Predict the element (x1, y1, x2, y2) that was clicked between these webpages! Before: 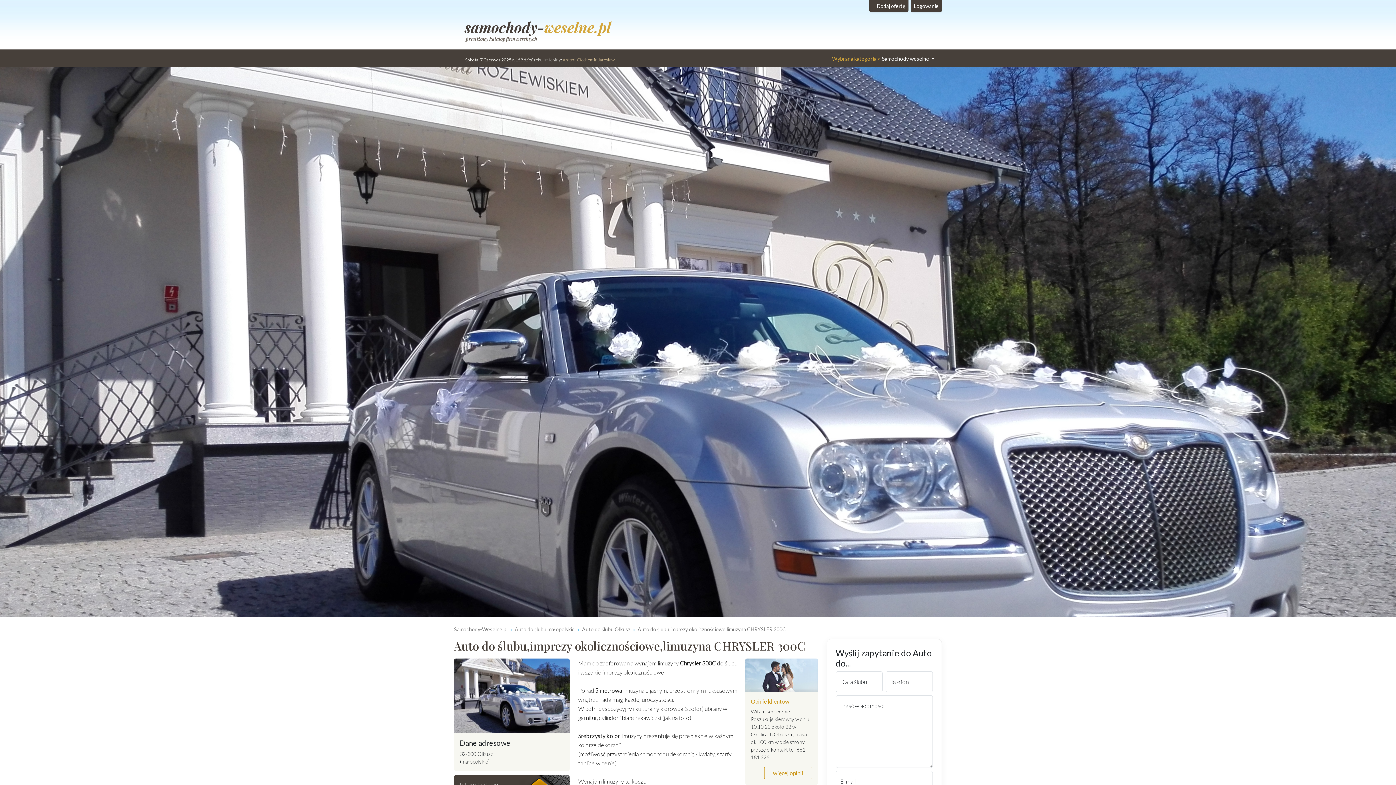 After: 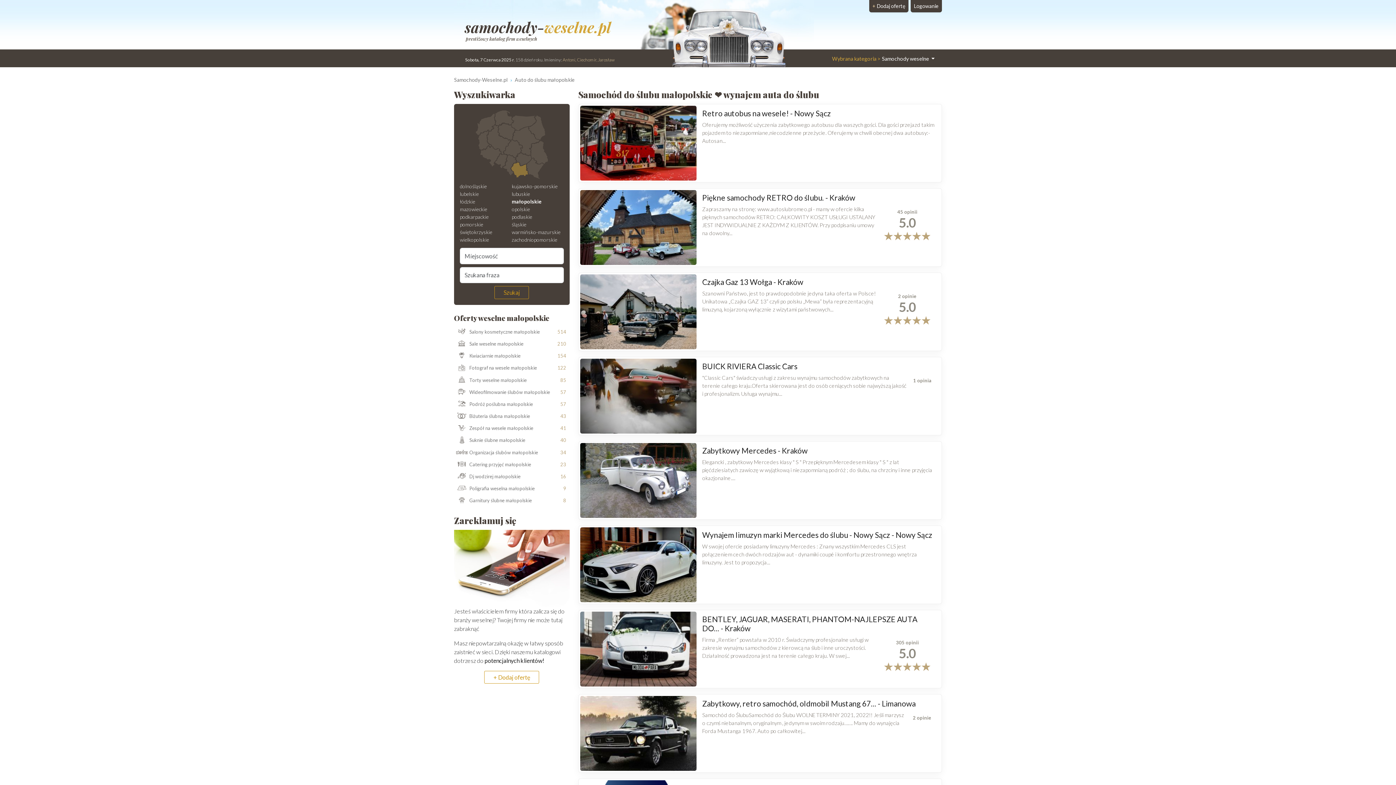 Action: label: Auto do ślubu małopolskie bbox: (514, 626, 574, 632)